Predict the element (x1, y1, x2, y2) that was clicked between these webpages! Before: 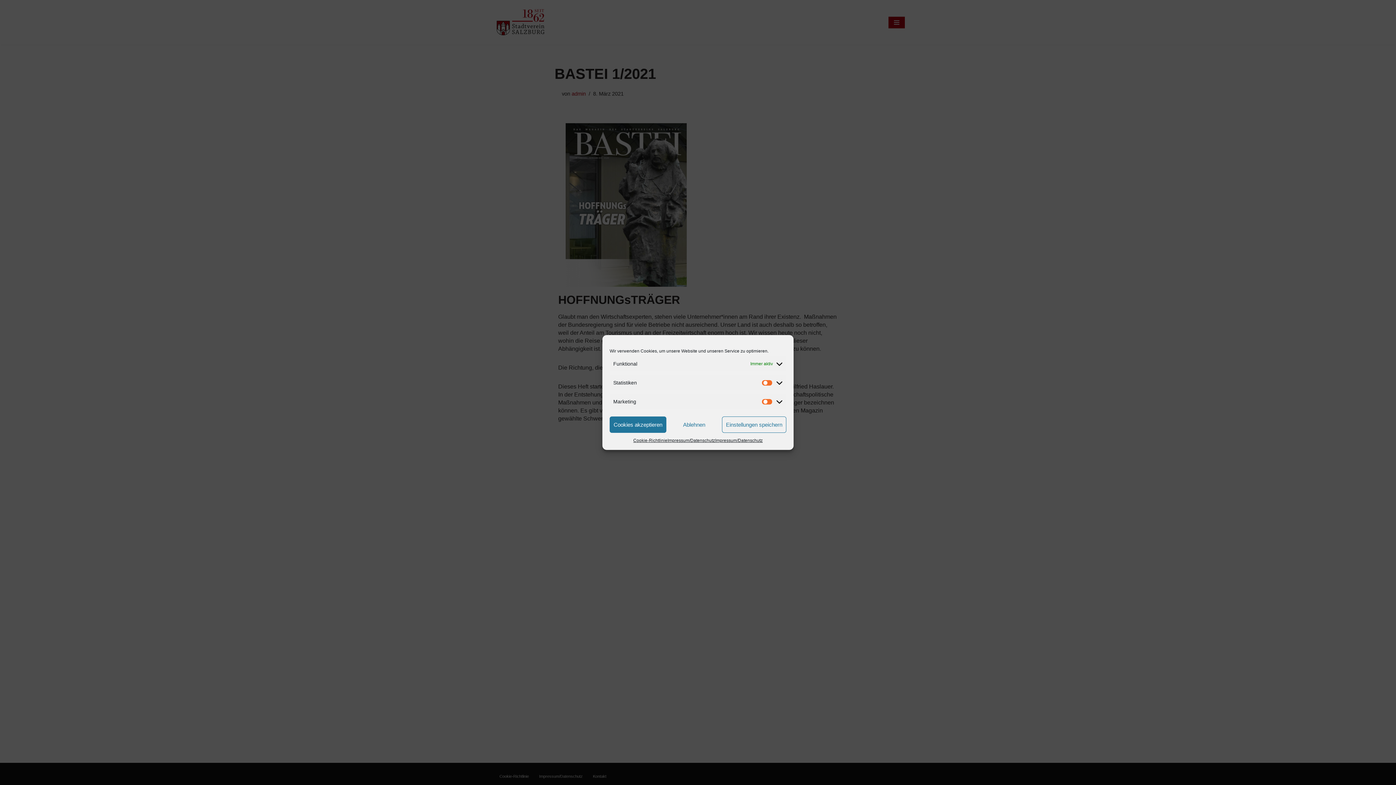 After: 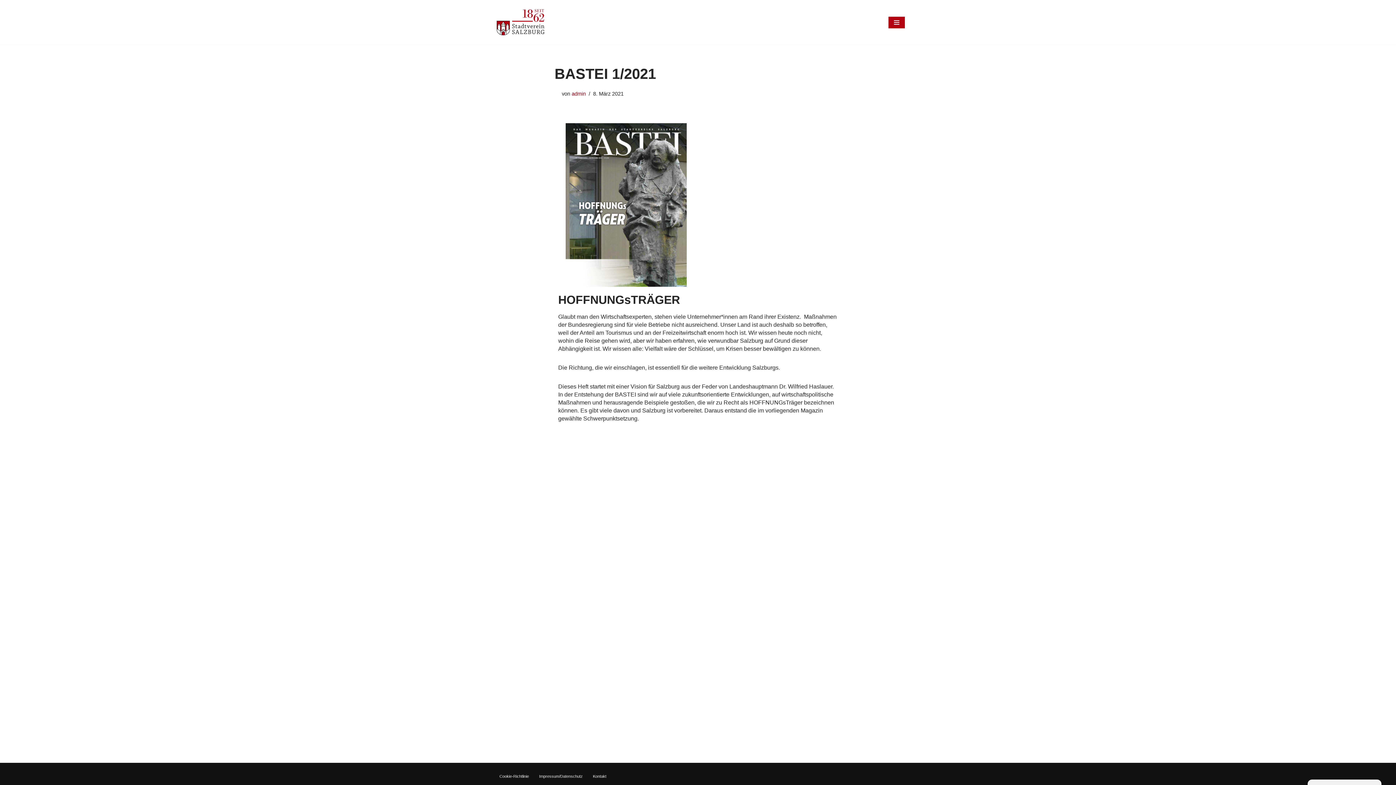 Action: label: Cookies akzeptieren bbox: (609, 416, 666, 433)